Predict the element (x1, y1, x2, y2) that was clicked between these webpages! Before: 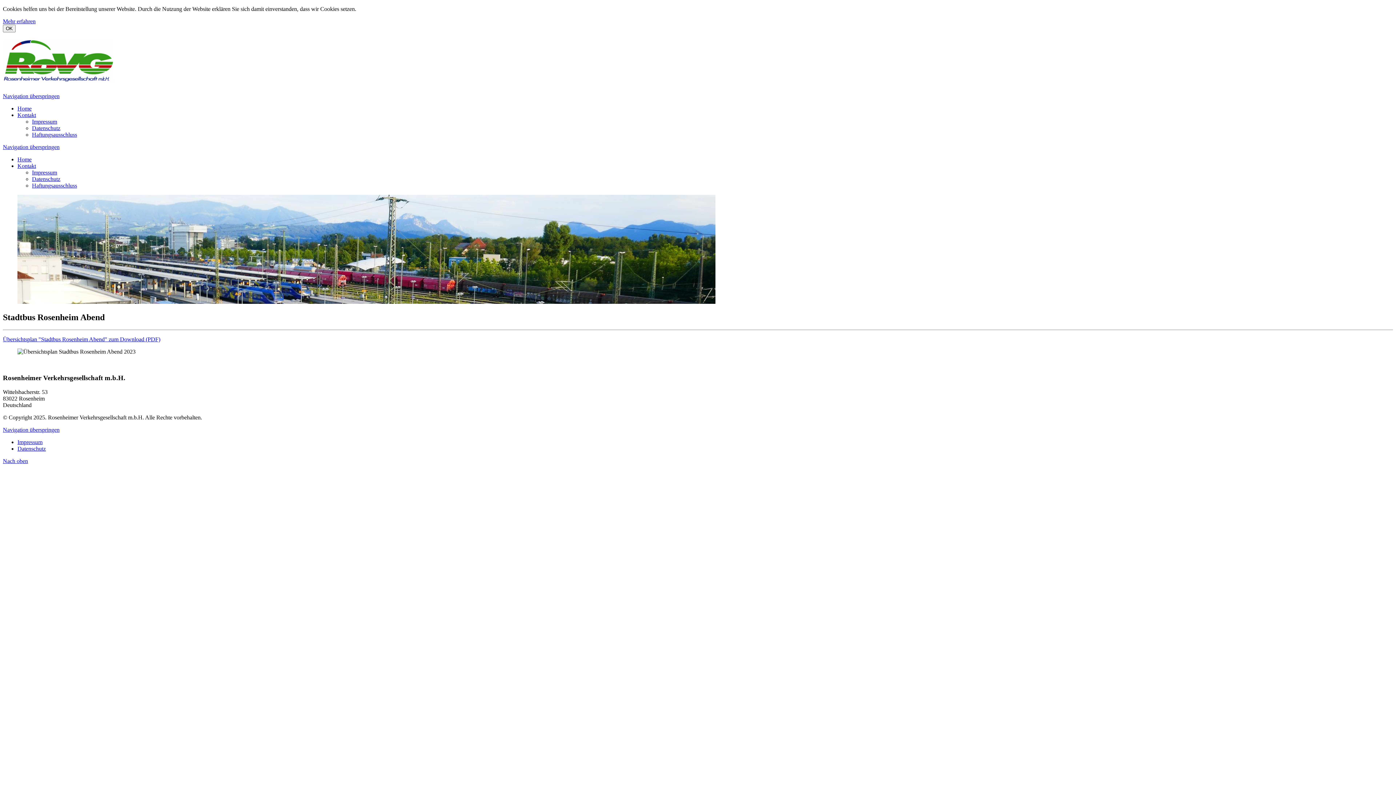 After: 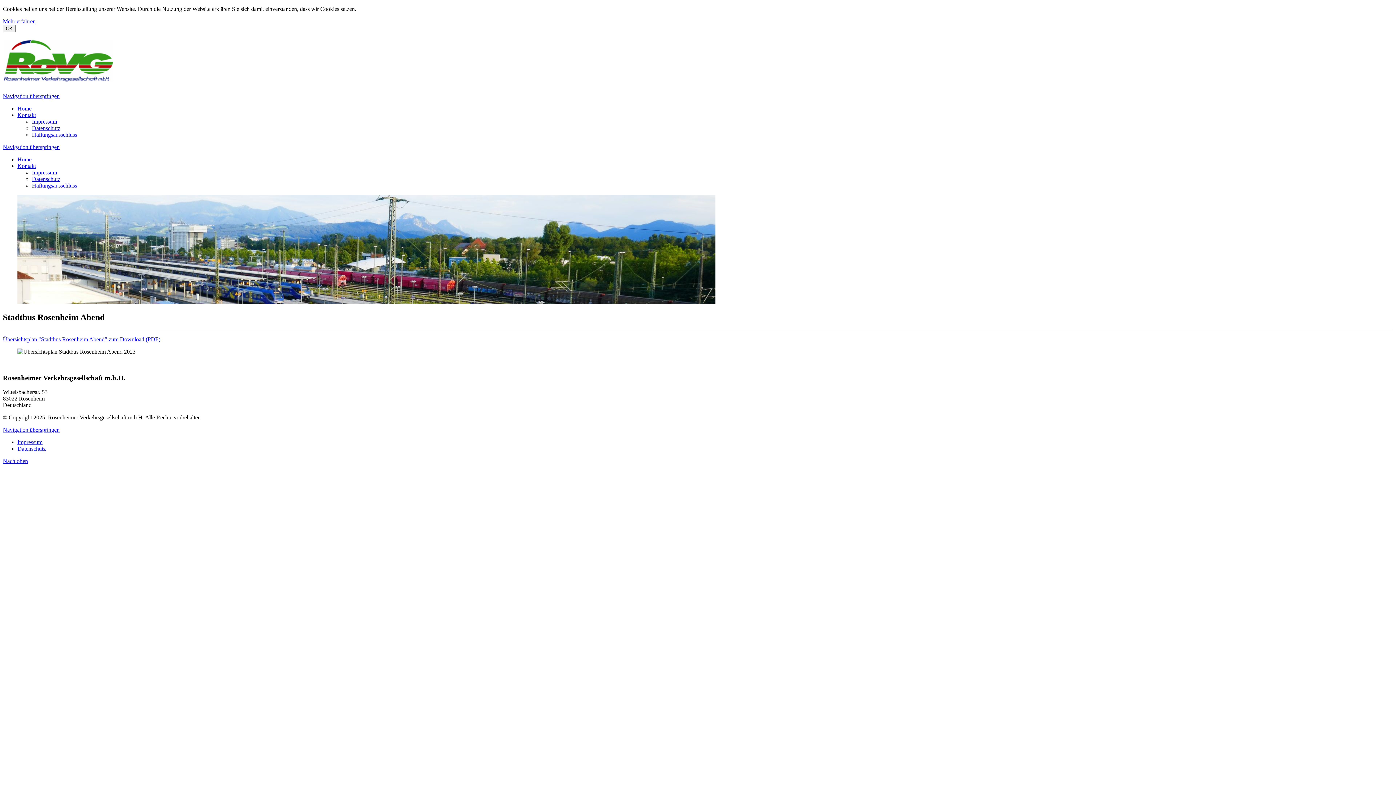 Action: bbox: (2, 336, 160, 342) label: Übersichtsplan "Stadtbus Rosenheim Abend" zum Download (PDF)